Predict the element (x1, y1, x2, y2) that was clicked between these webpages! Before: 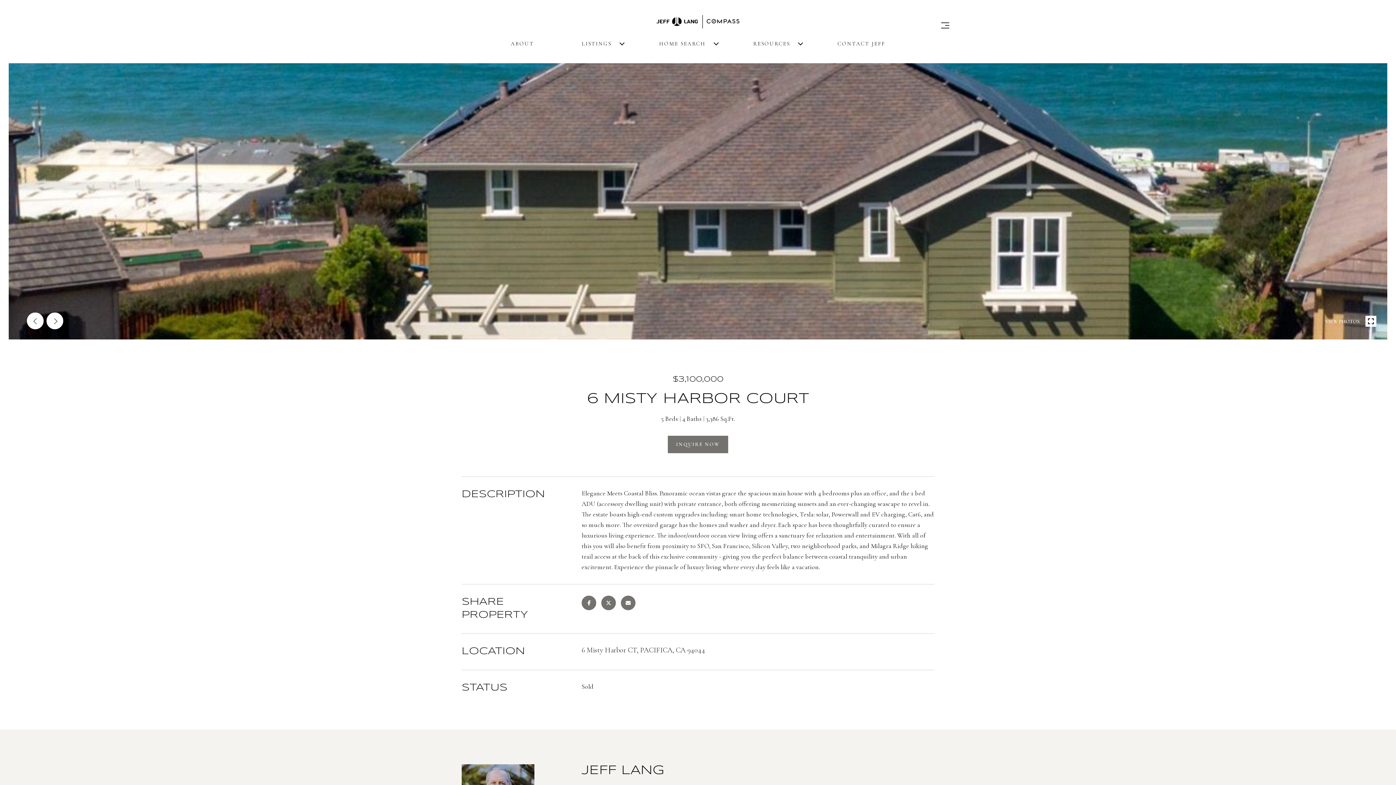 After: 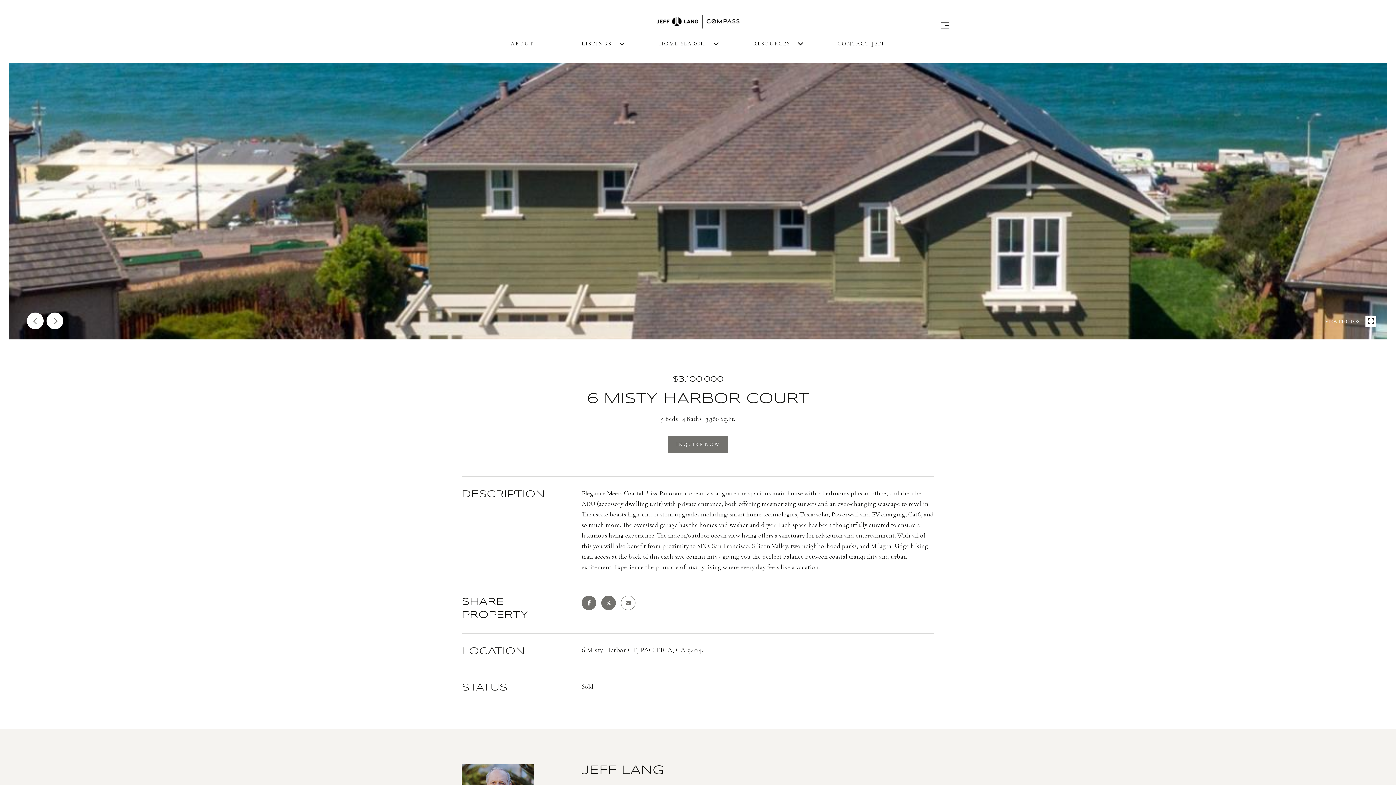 Action: bbox: (621, 596, 635, 610)